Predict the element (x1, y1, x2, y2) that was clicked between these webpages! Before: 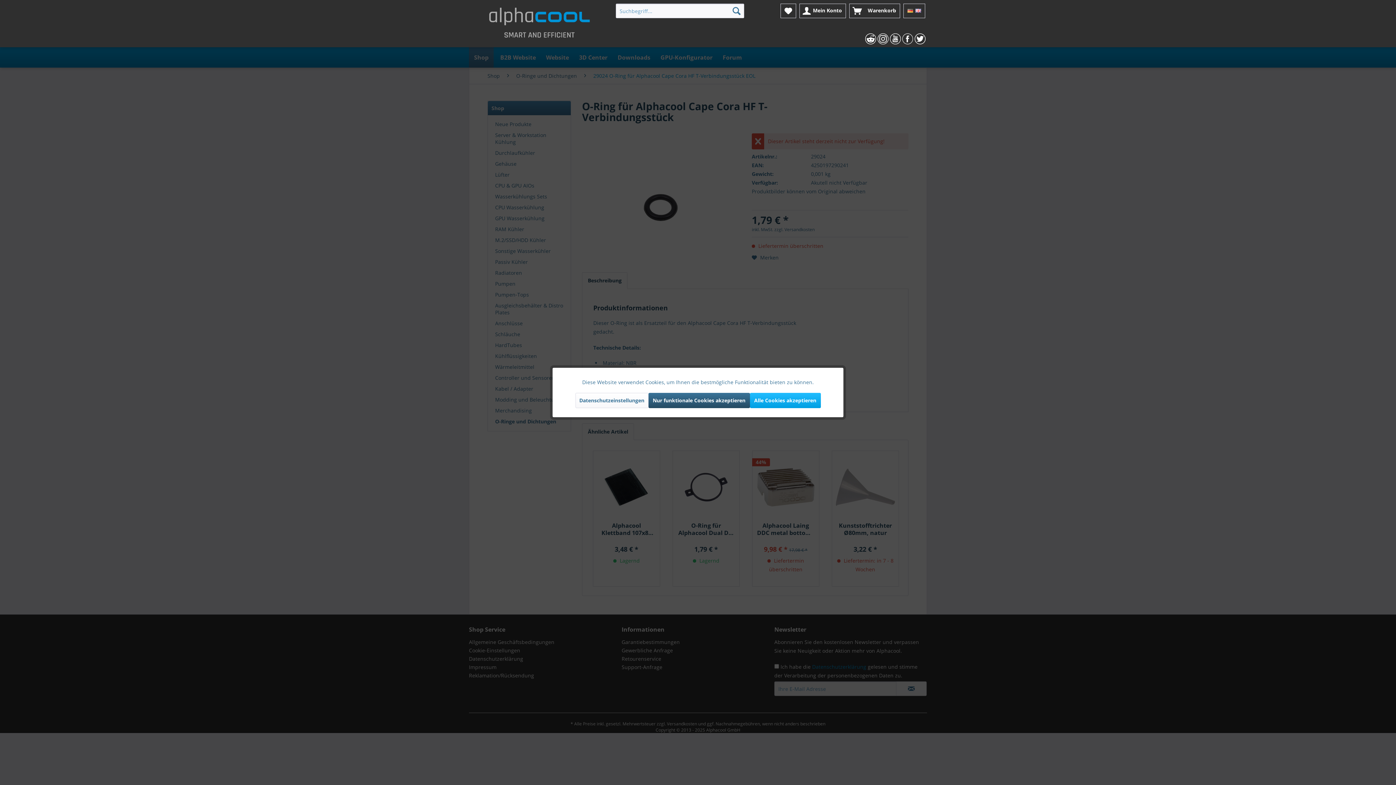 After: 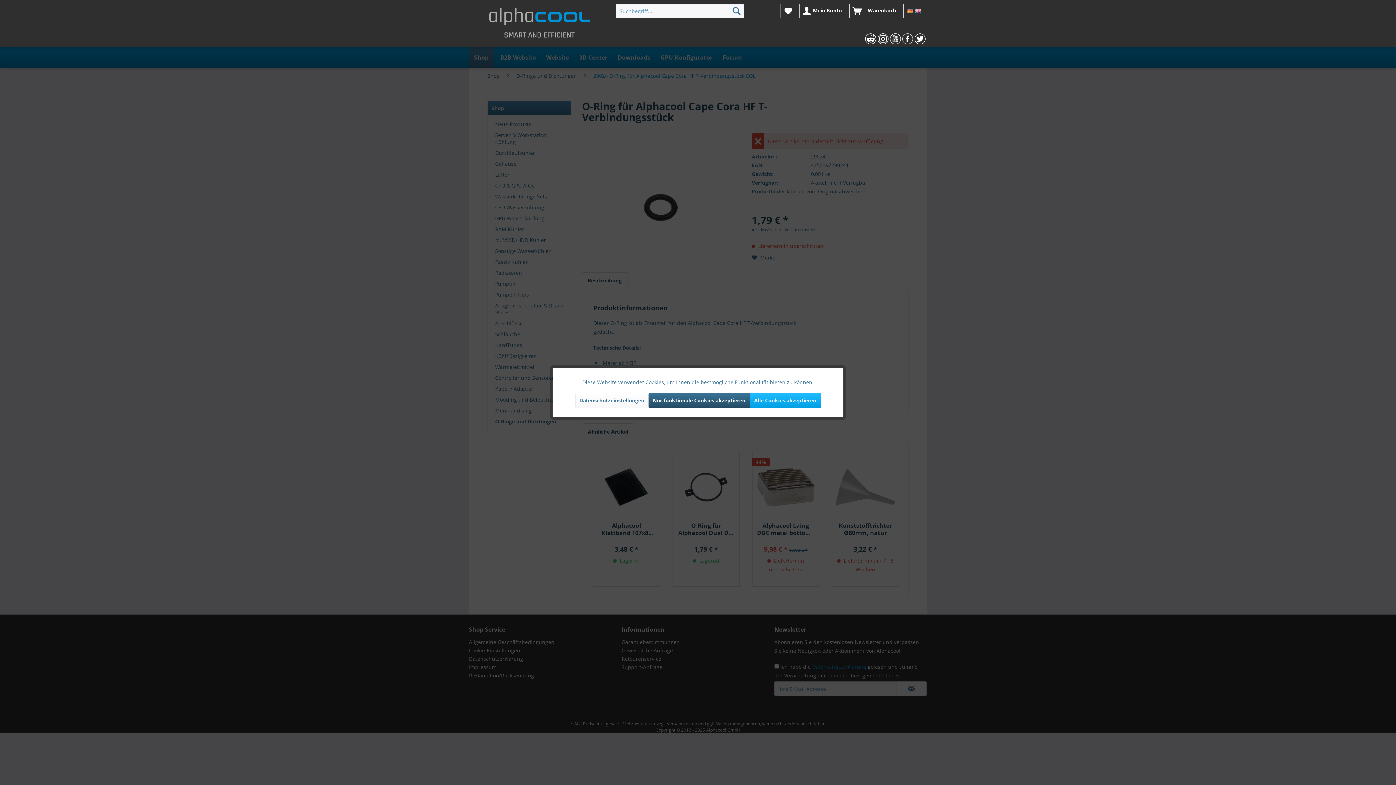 Action: bbox: (914, 33, 925, 44)